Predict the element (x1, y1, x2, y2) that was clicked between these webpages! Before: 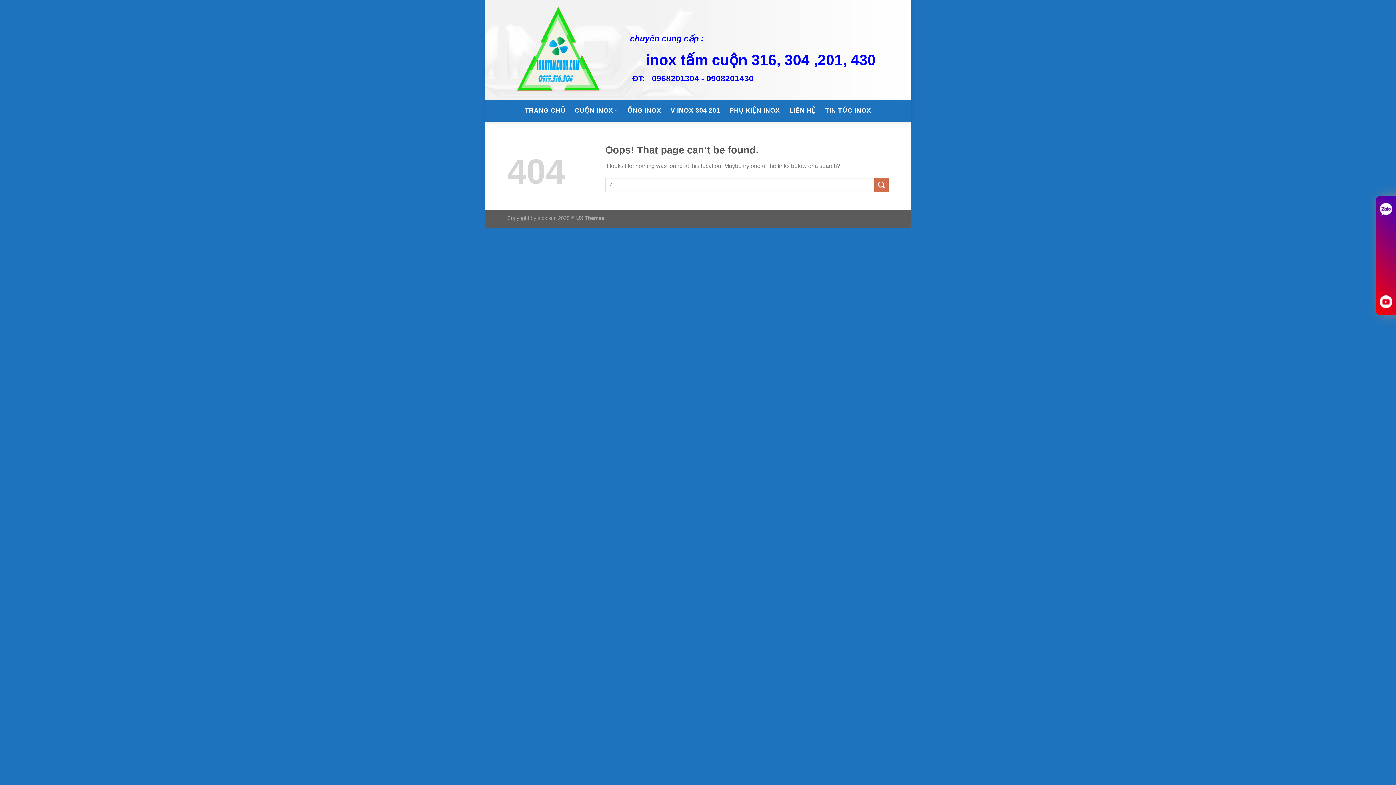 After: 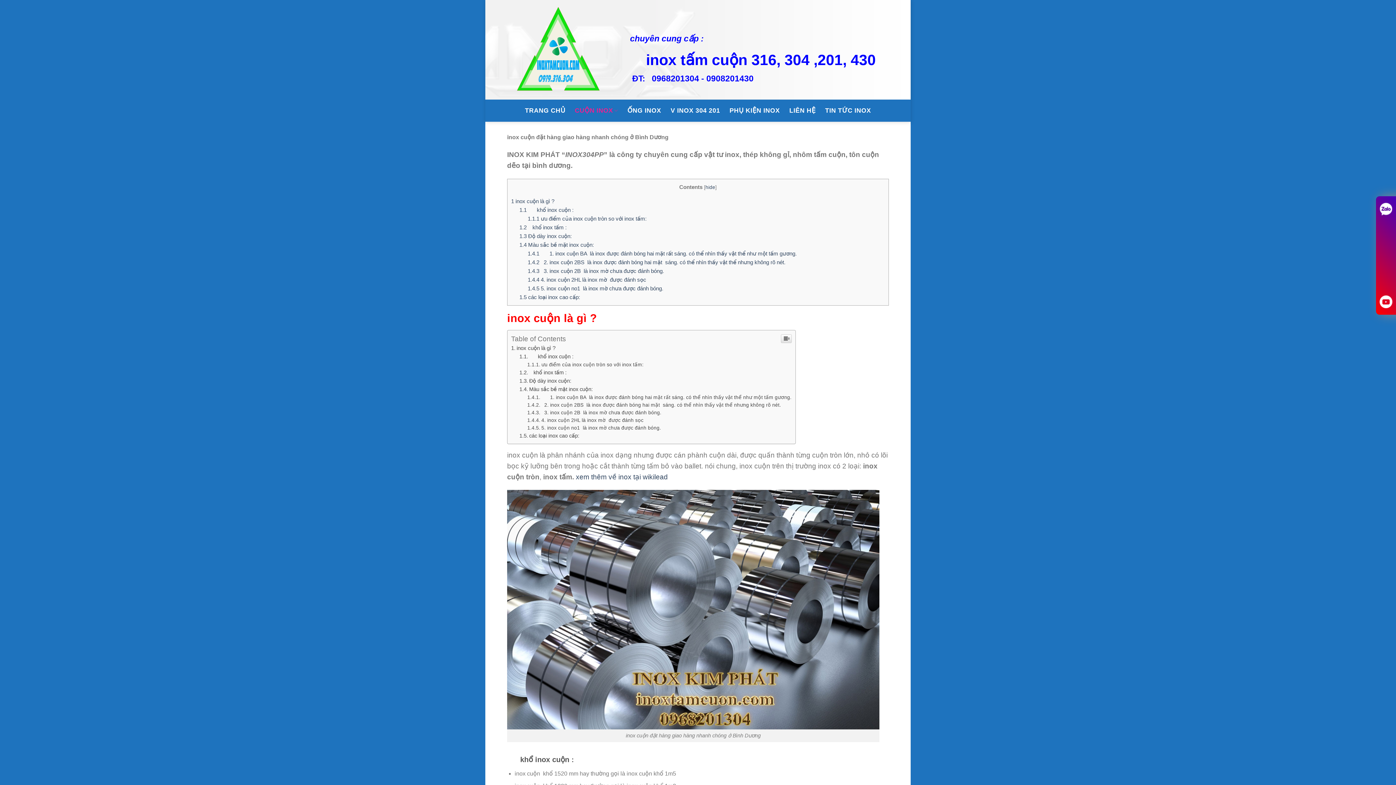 Action: label: CUỘN INOX bbox: (574, 103, 618, 117)